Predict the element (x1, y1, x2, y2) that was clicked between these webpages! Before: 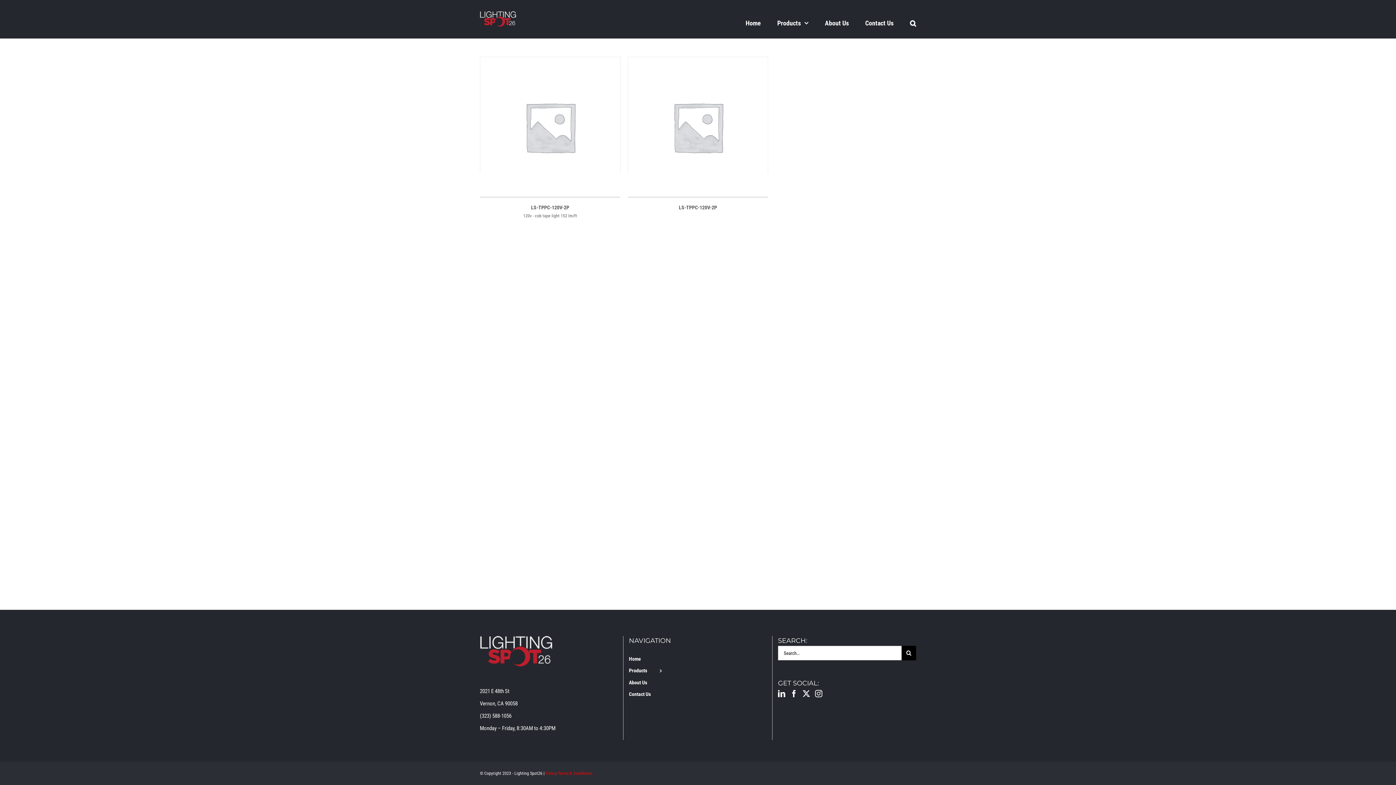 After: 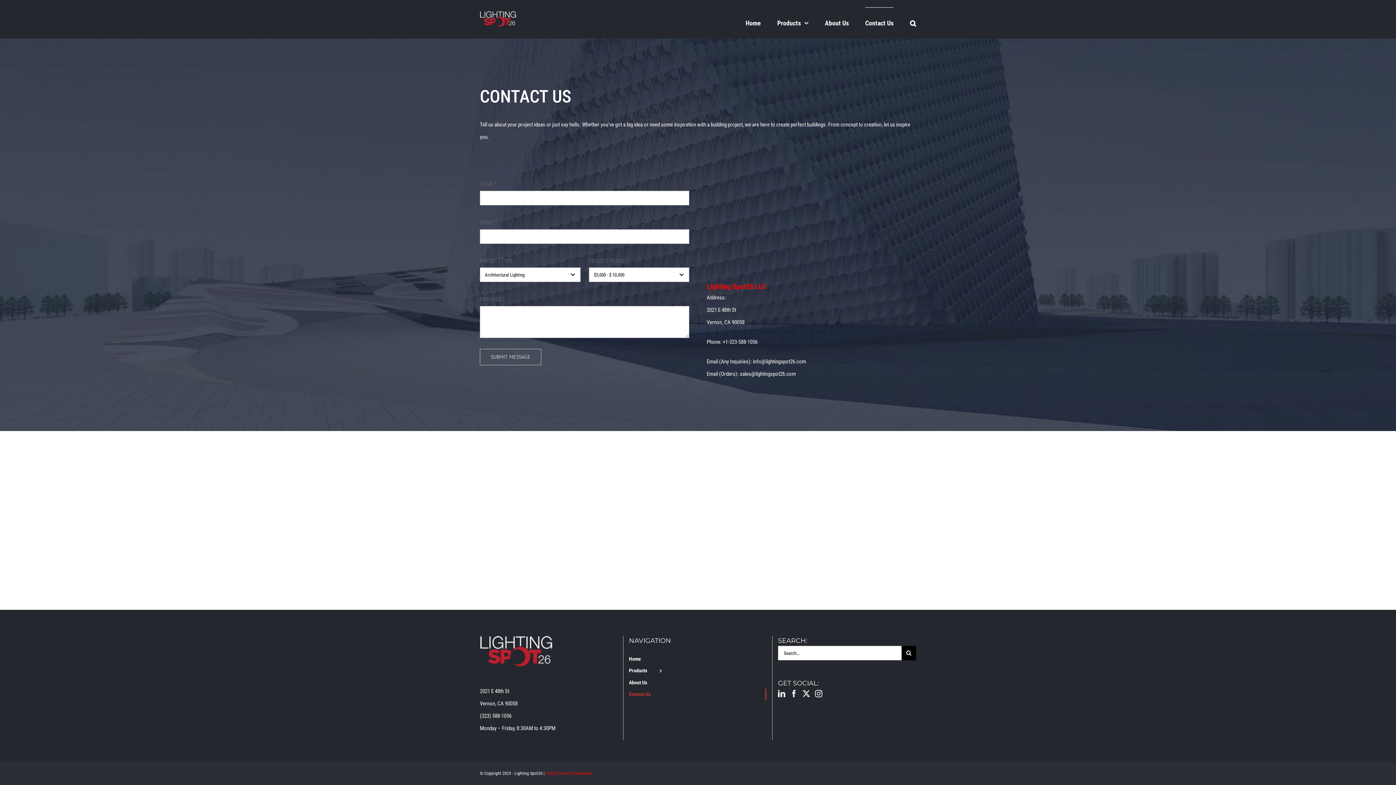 Action: label: Contact Us bbox: (865, 7, 893, 38)